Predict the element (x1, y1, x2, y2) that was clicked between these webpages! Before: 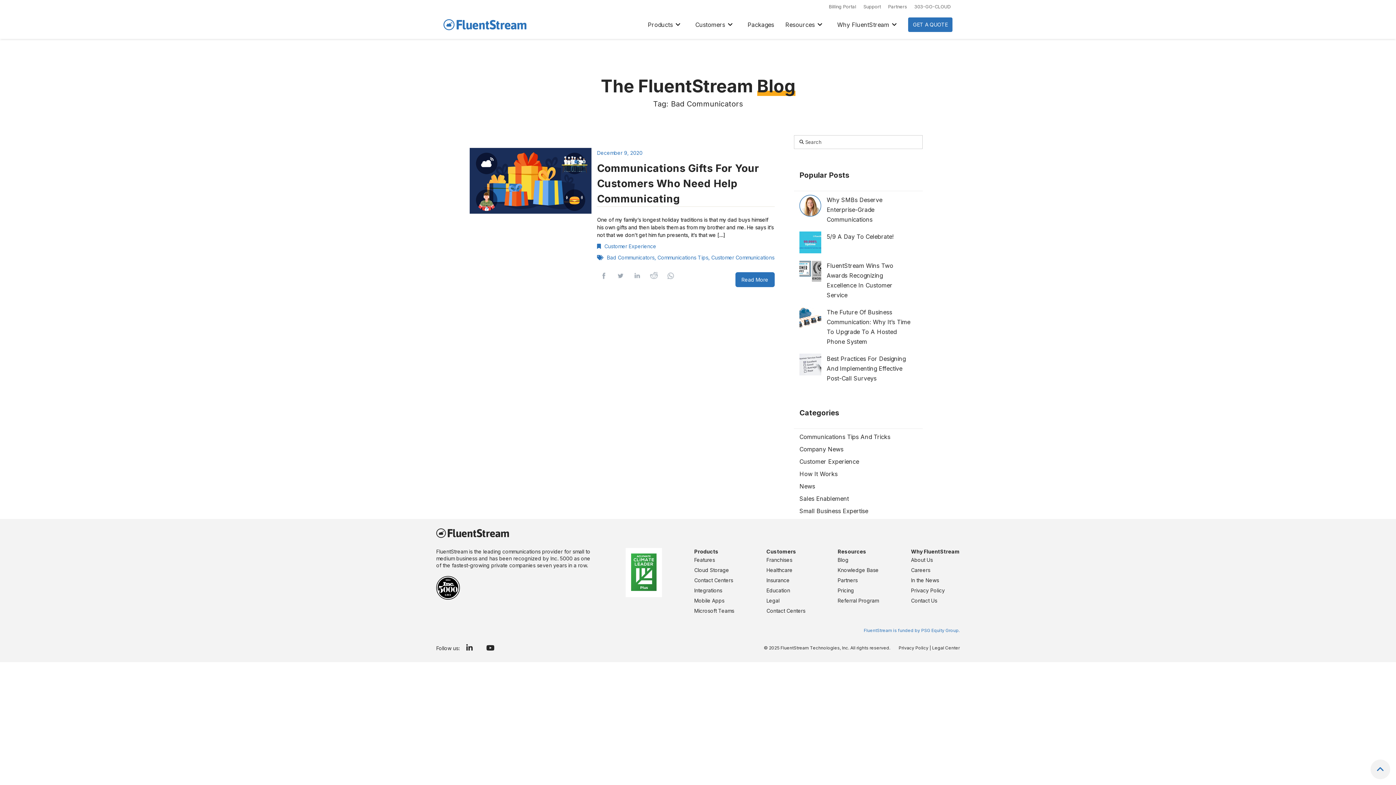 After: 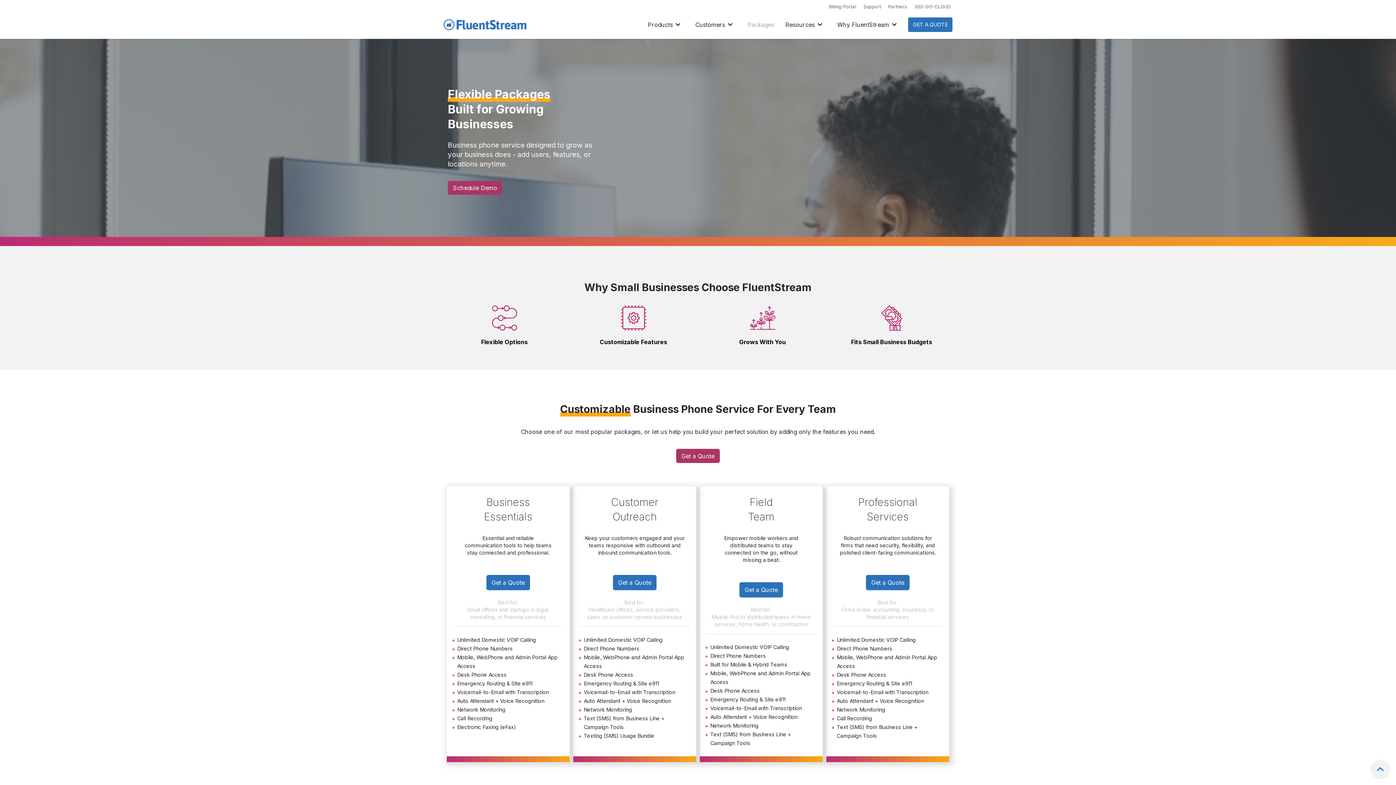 Action: bbox: (837, 587, 854, 593) label: Pricing